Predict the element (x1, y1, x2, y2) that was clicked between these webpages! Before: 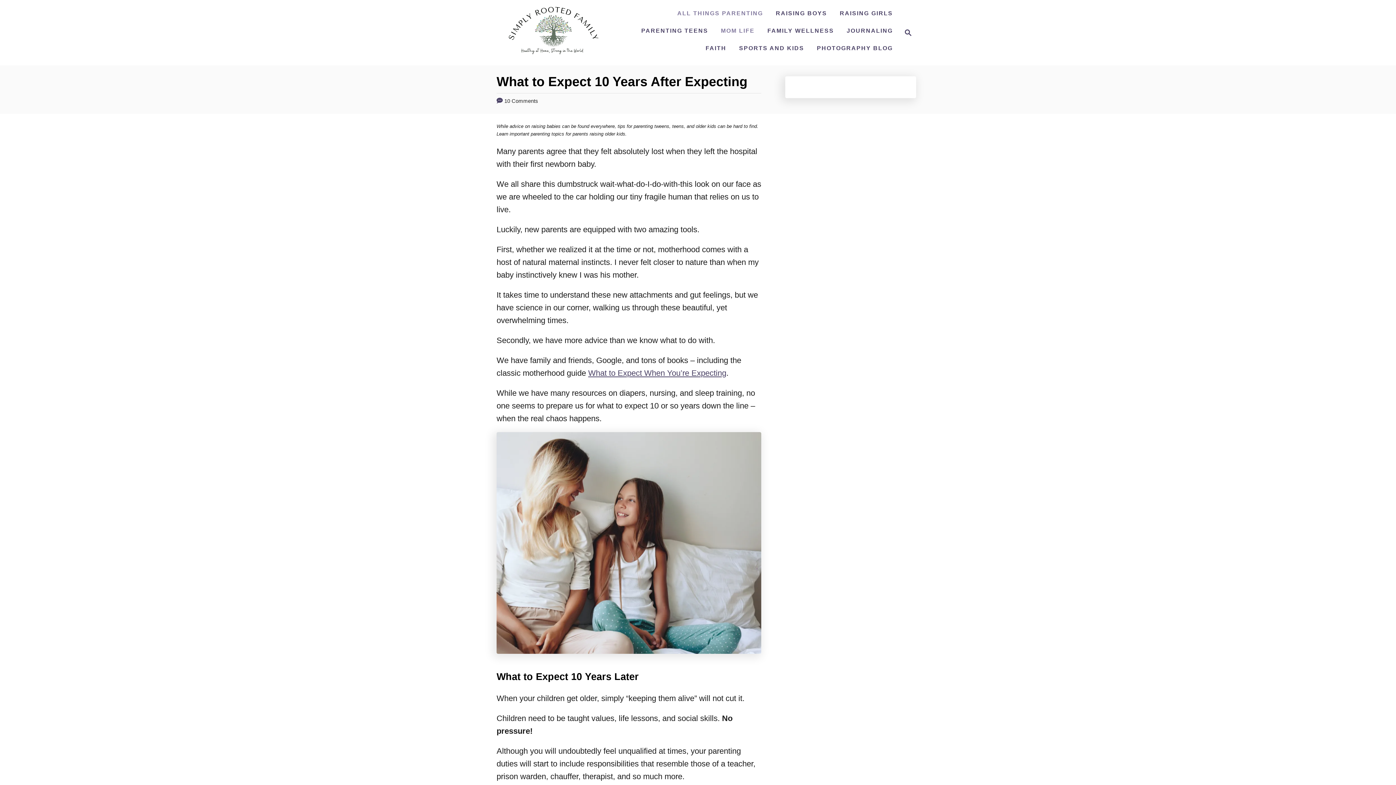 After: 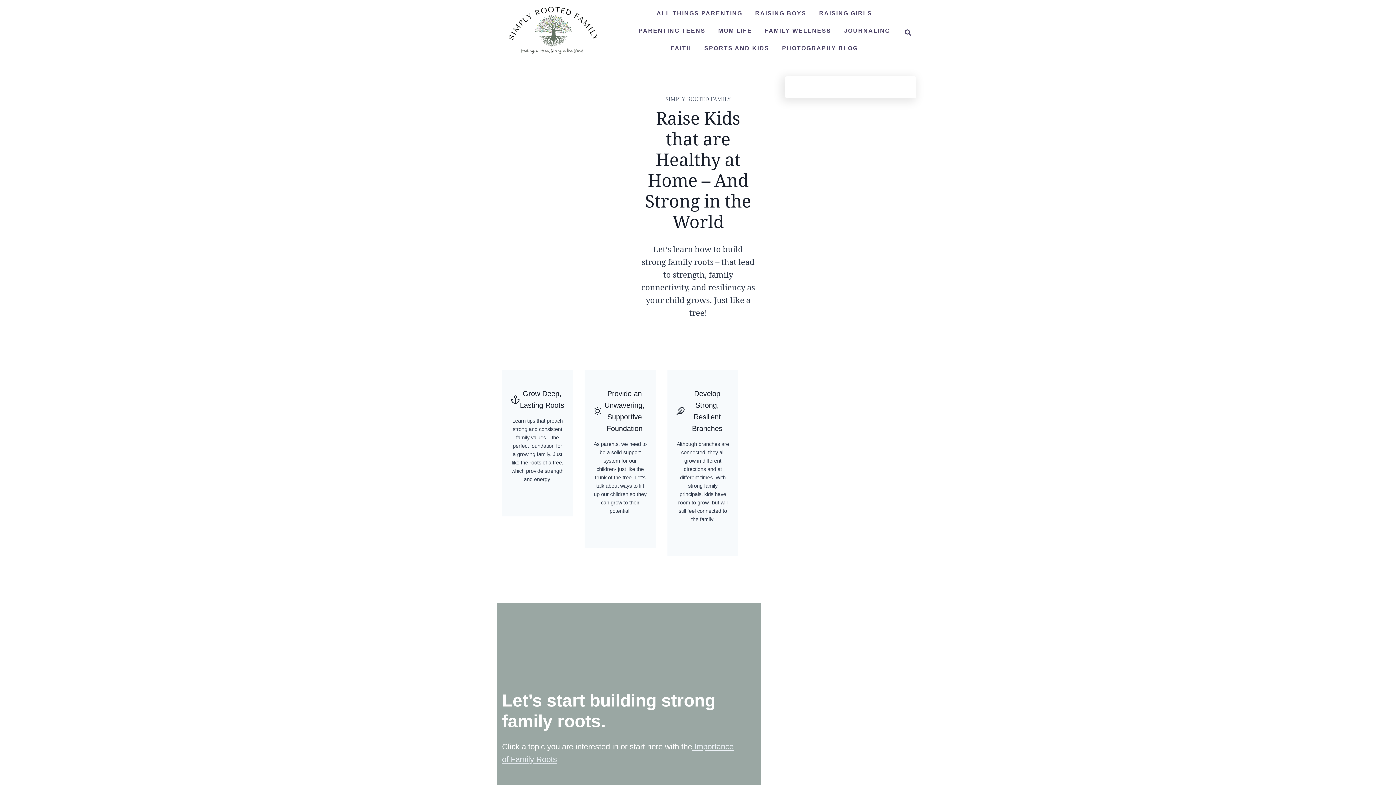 Action: bbox: (487, 50, 627, 60)